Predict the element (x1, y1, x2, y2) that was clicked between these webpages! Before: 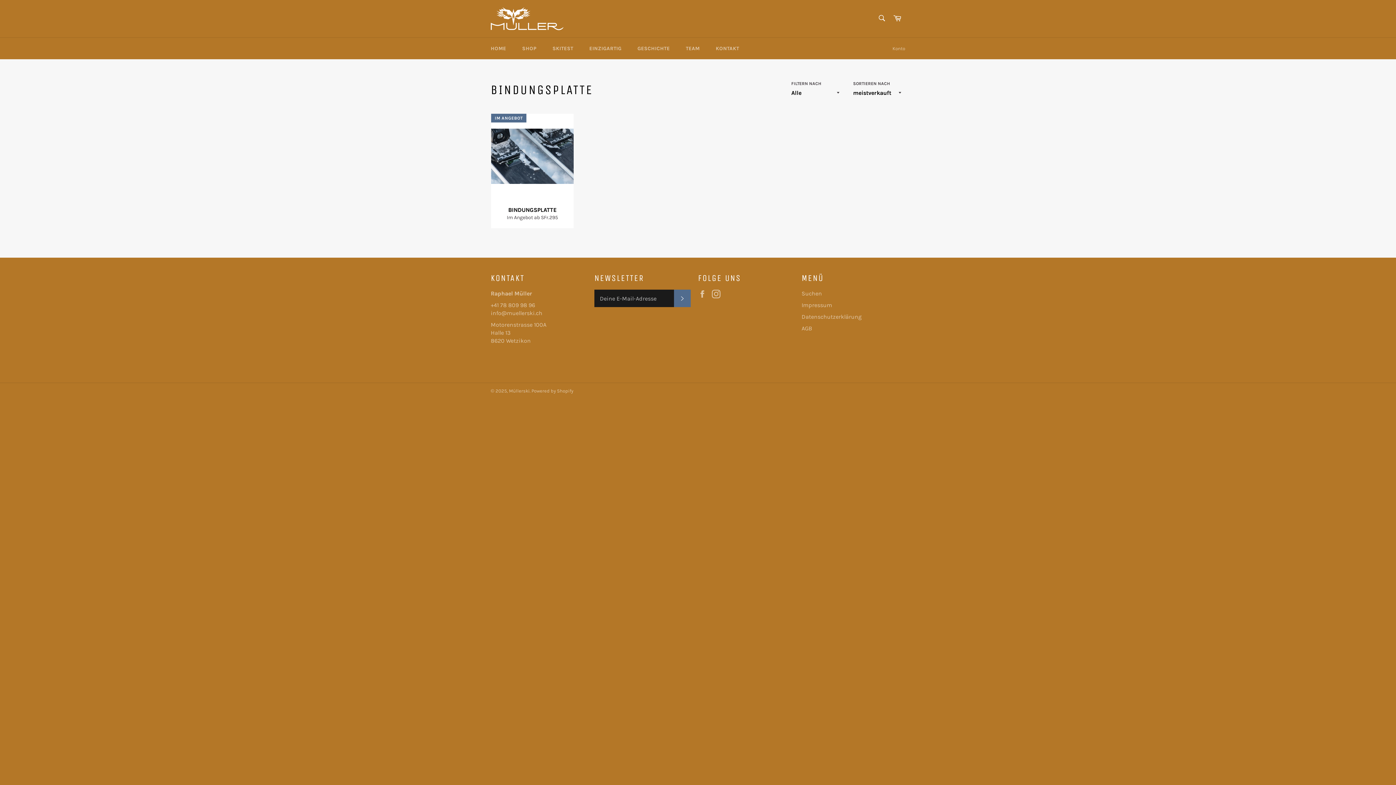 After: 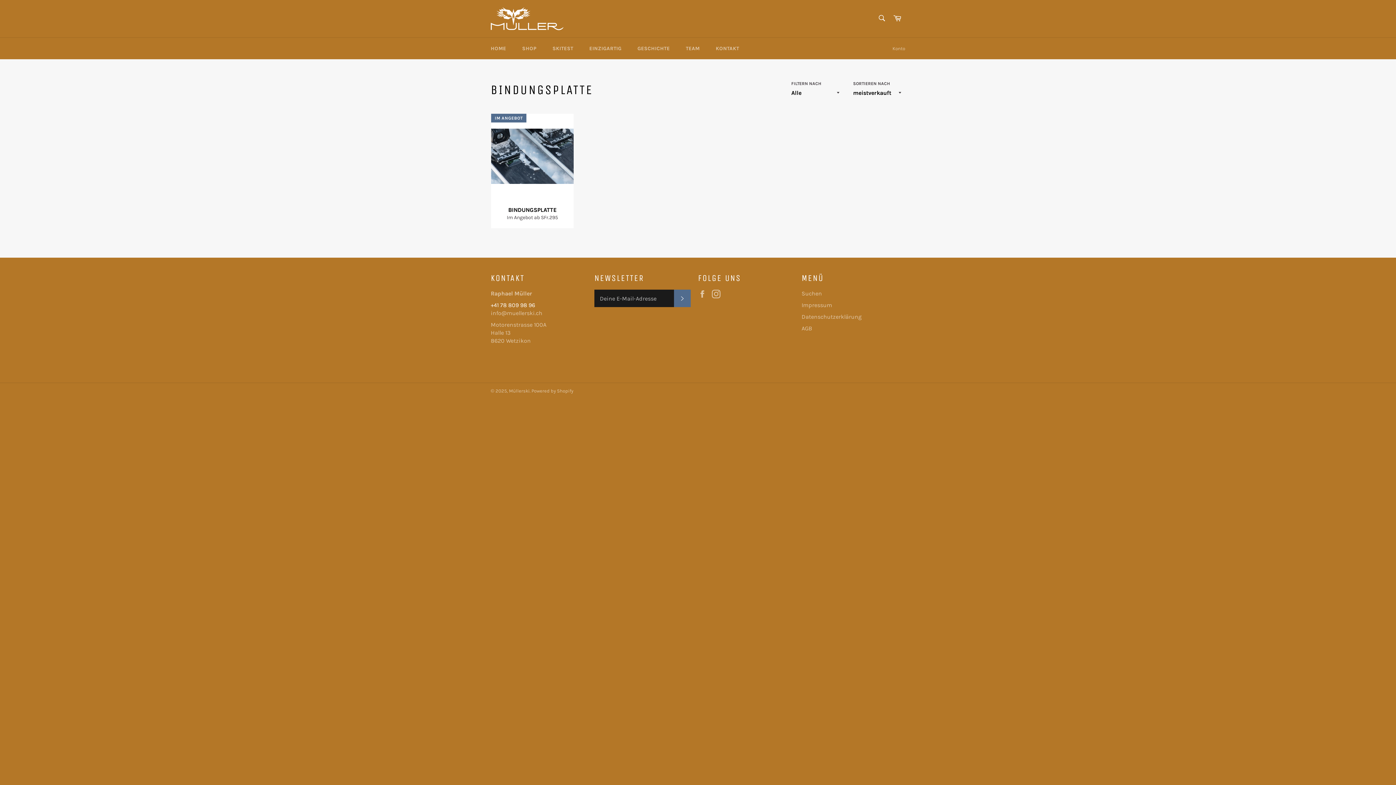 Action: label: +41 78 809 98 96 bbox: (490, 301, 535, 308)